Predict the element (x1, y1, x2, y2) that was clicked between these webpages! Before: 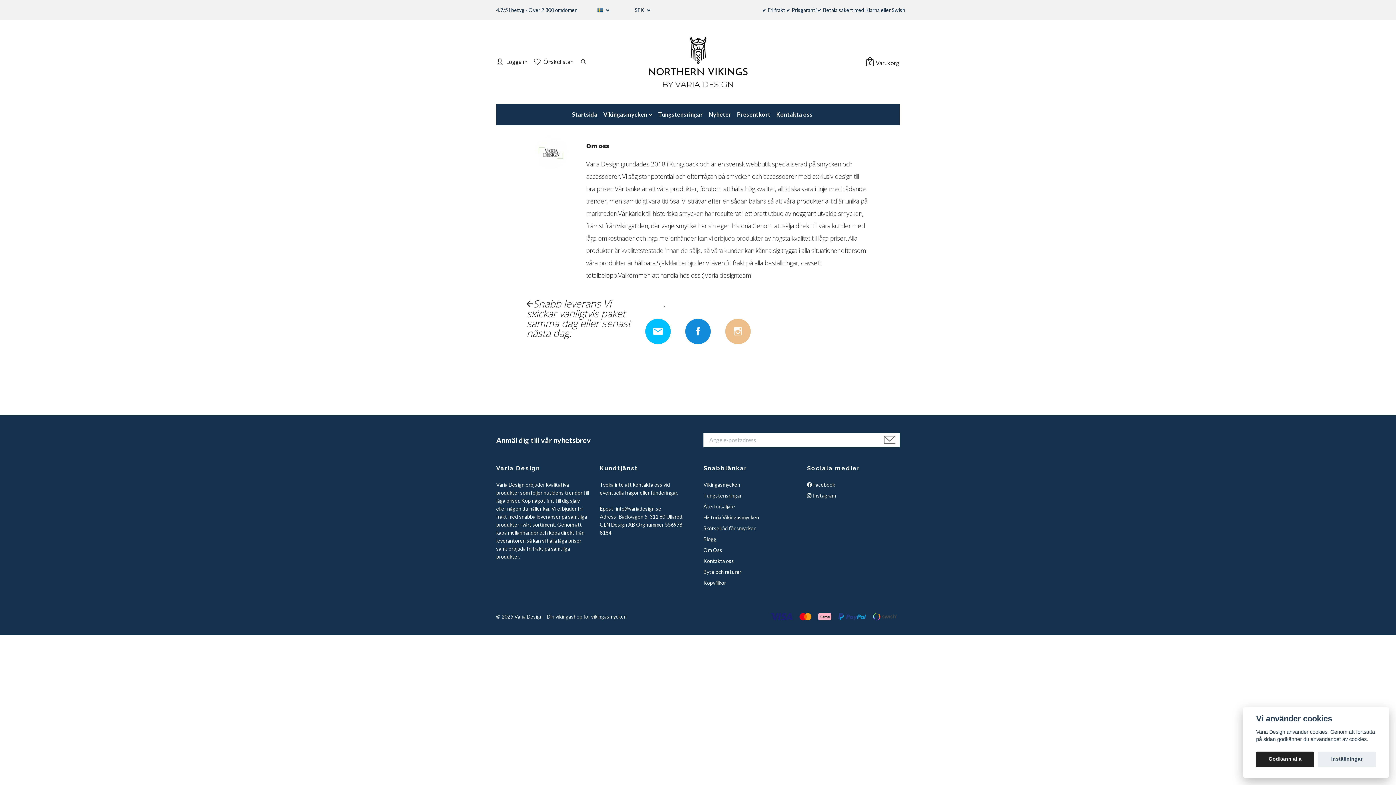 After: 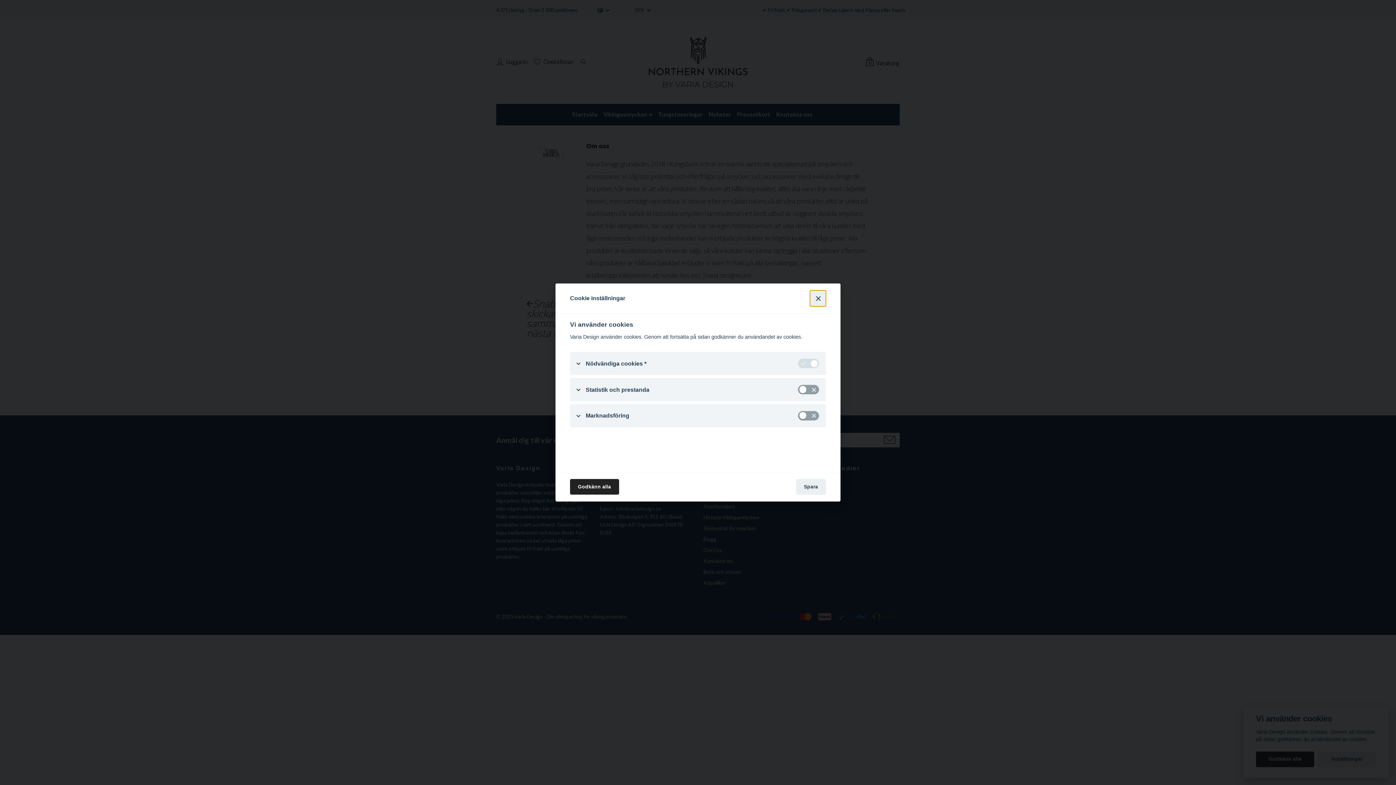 Action: bbox: (1318, 751, 1376, 767) label: Inställningar